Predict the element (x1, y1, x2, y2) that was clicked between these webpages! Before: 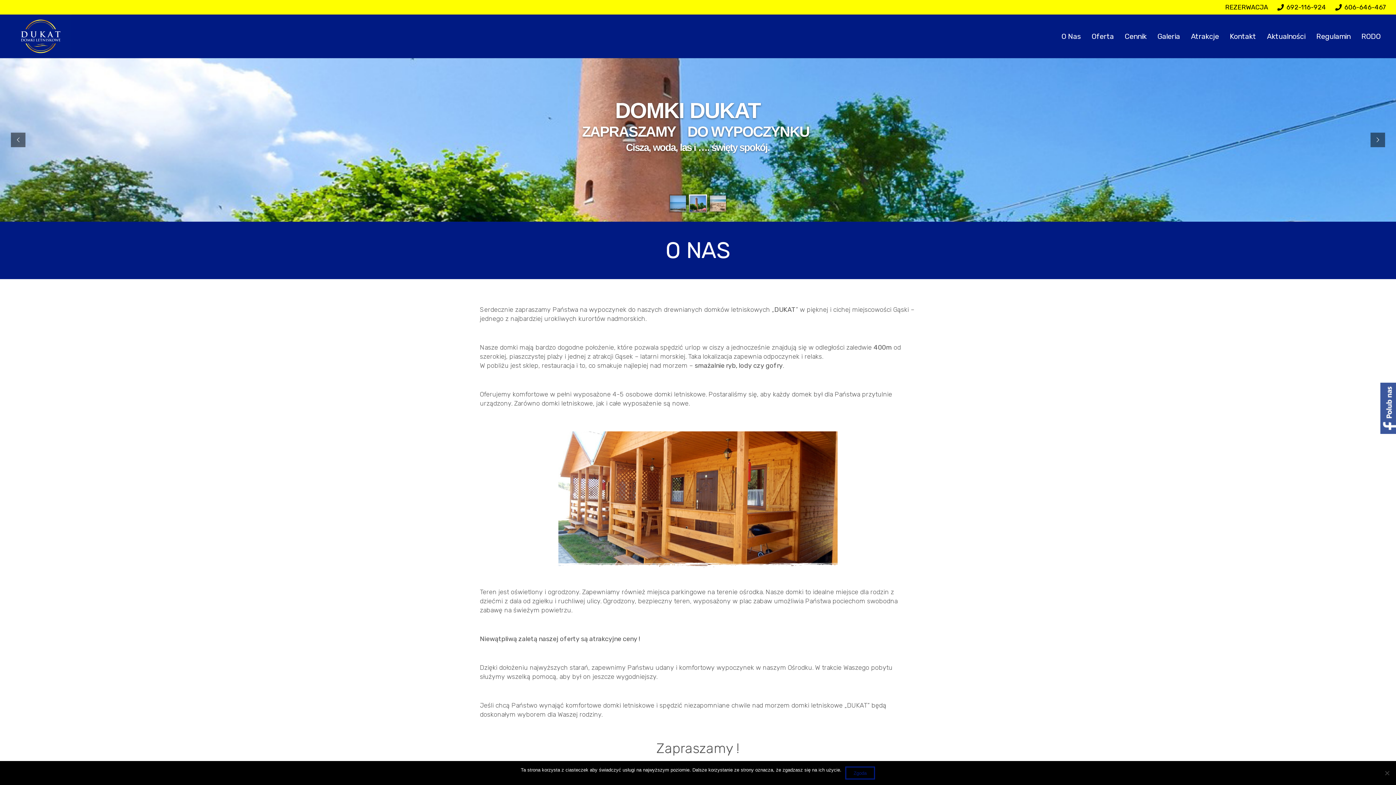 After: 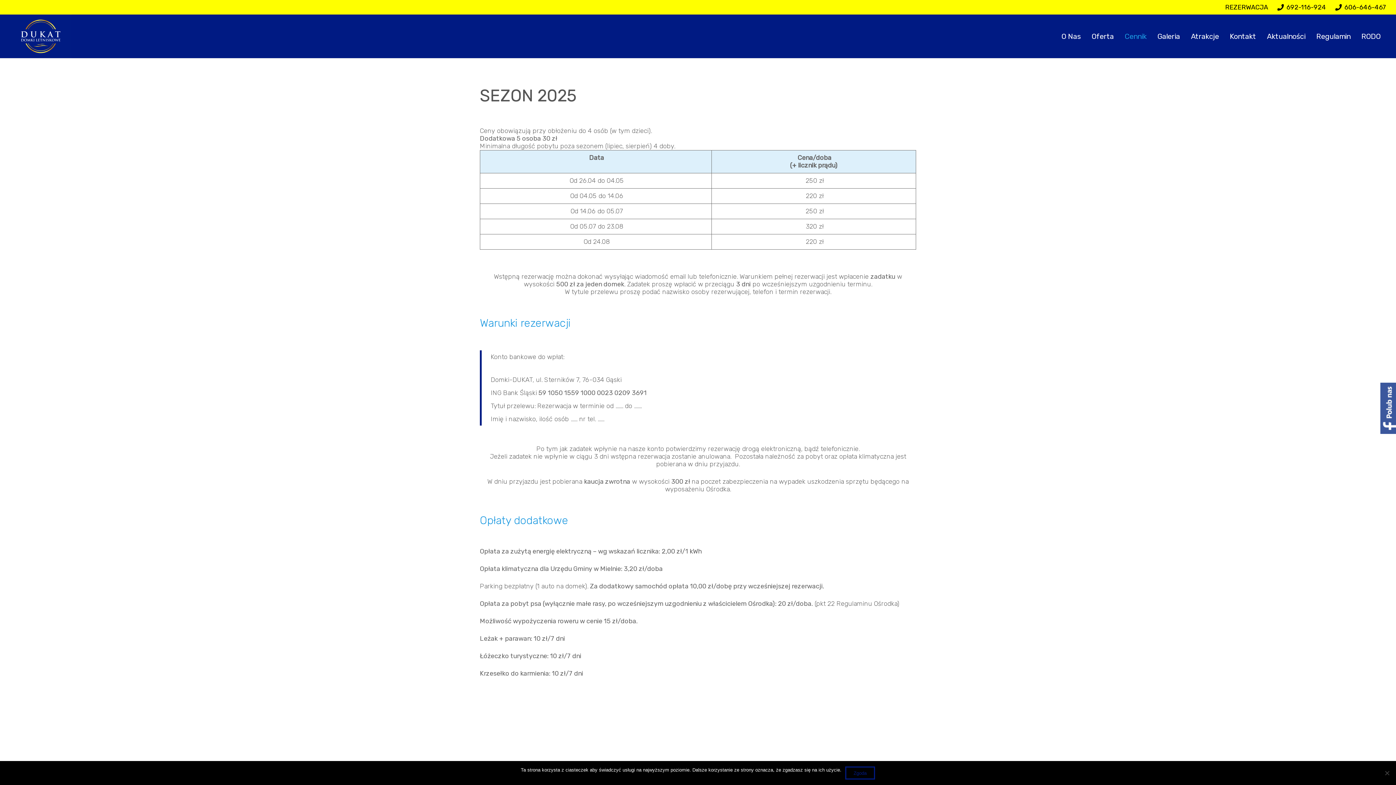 Action: label: Cennik bbox: (1119, 14, 1152, 58)